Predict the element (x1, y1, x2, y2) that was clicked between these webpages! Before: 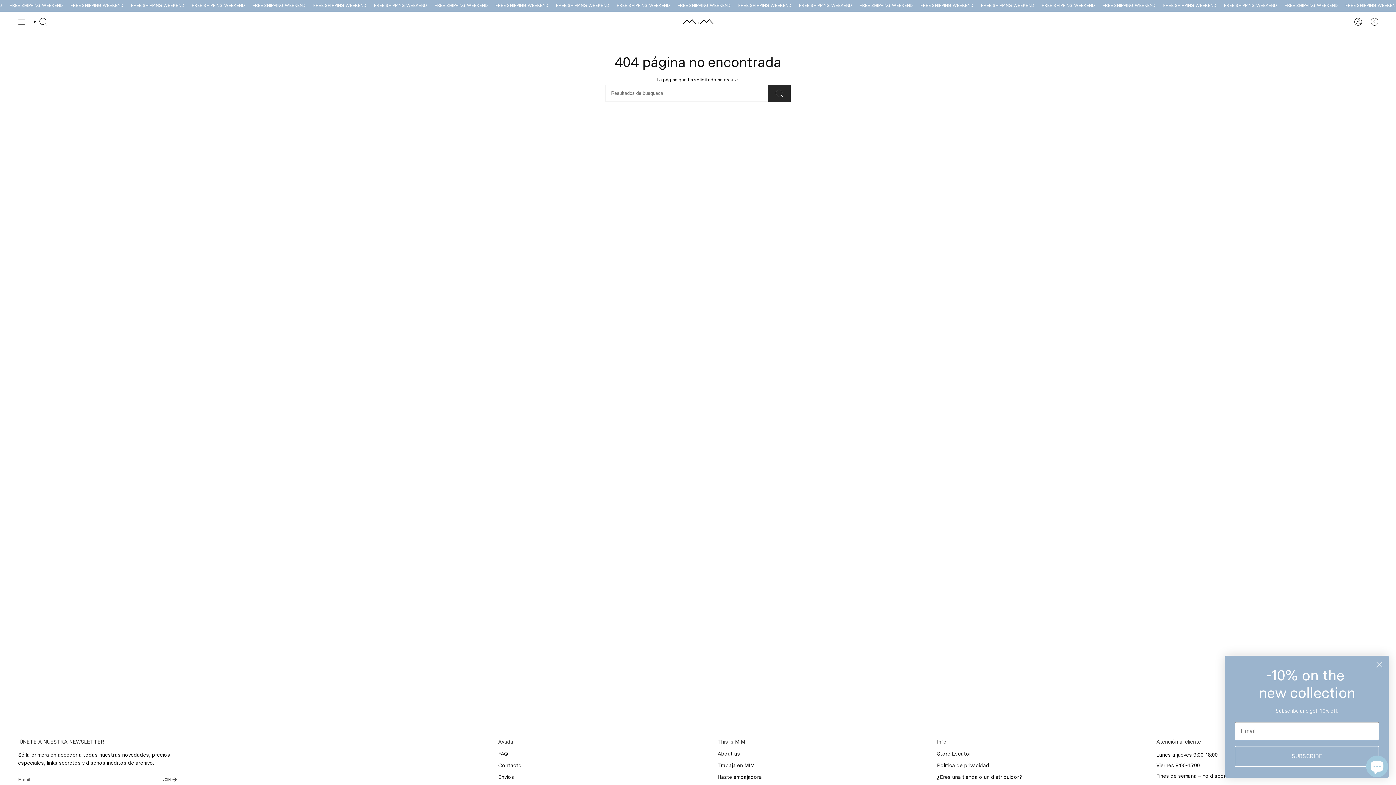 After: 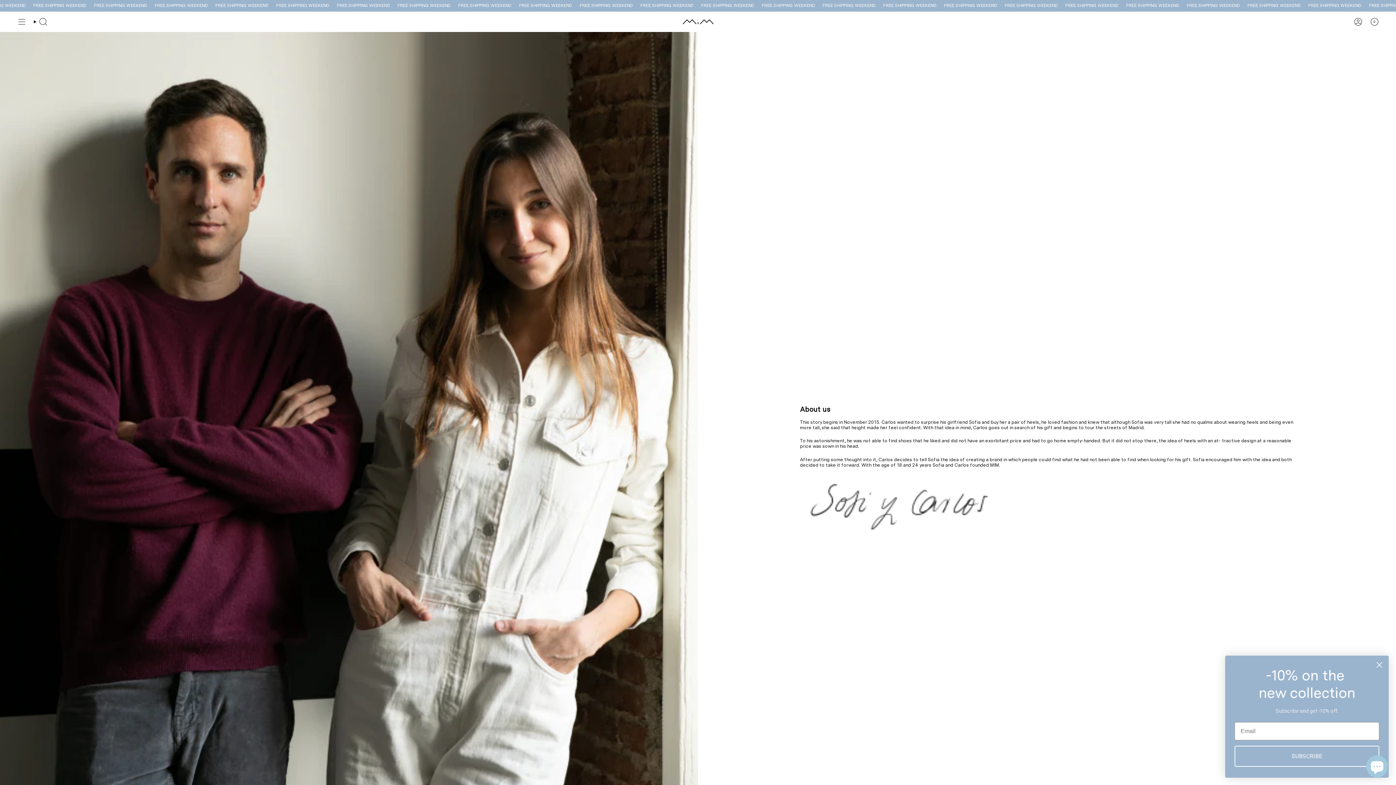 Action: label: About us bbox: (717, 751, 740, 757)